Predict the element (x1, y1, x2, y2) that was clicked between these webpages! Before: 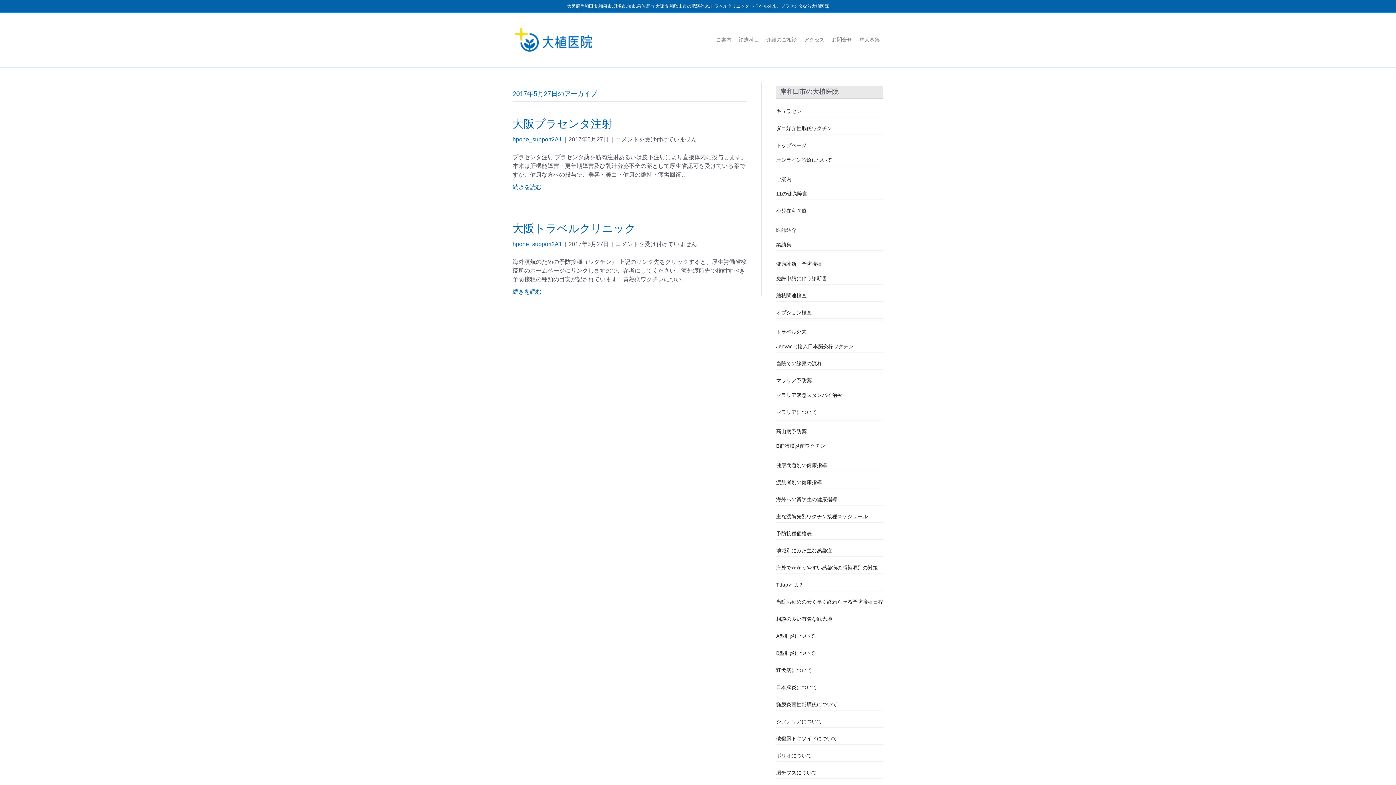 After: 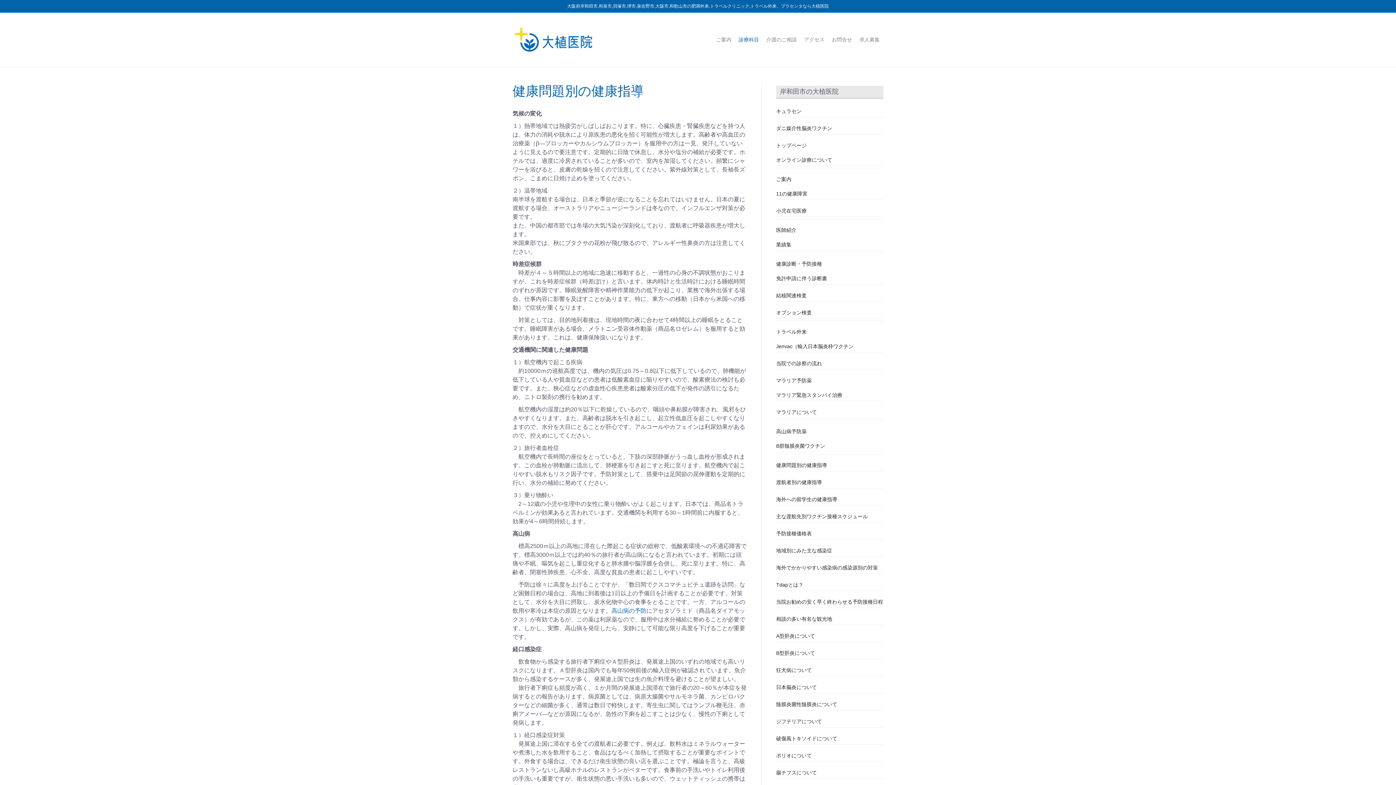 Action: bbox: (776, 462, 827, 468) label: 健康問題別の健康指導